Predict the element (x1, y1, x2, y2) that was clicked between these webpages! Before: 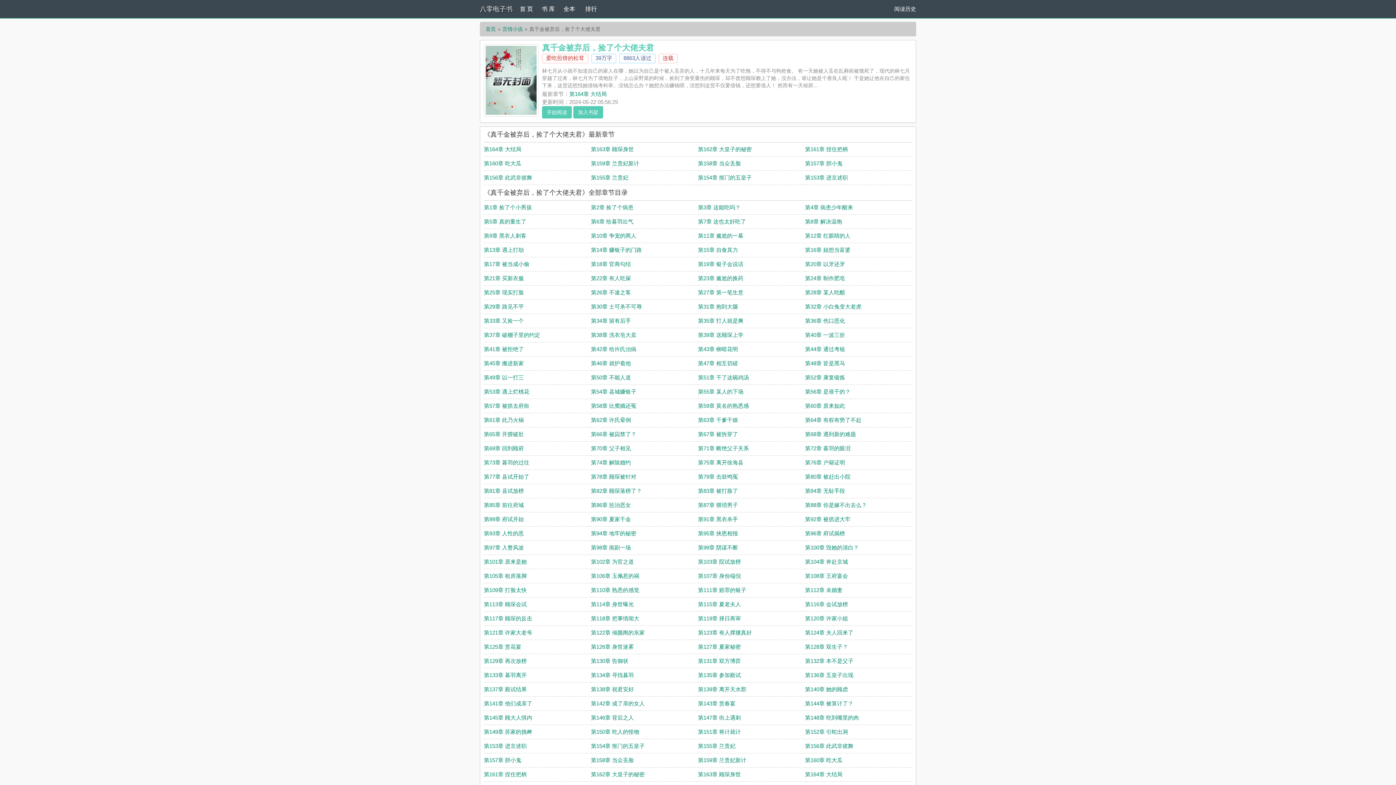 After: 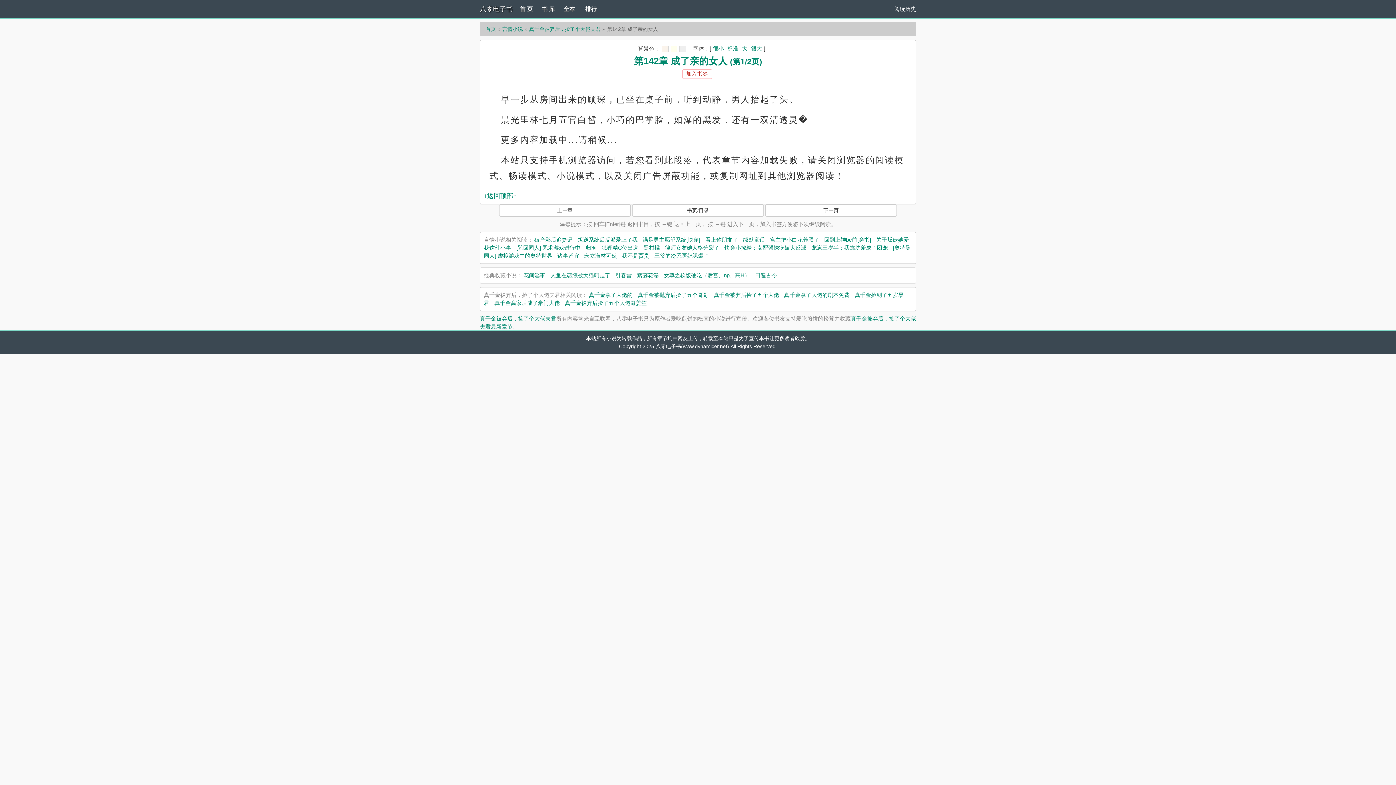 Action: label: 第142章 成了亲的女人 bbox: (591, 700, 644, 706)